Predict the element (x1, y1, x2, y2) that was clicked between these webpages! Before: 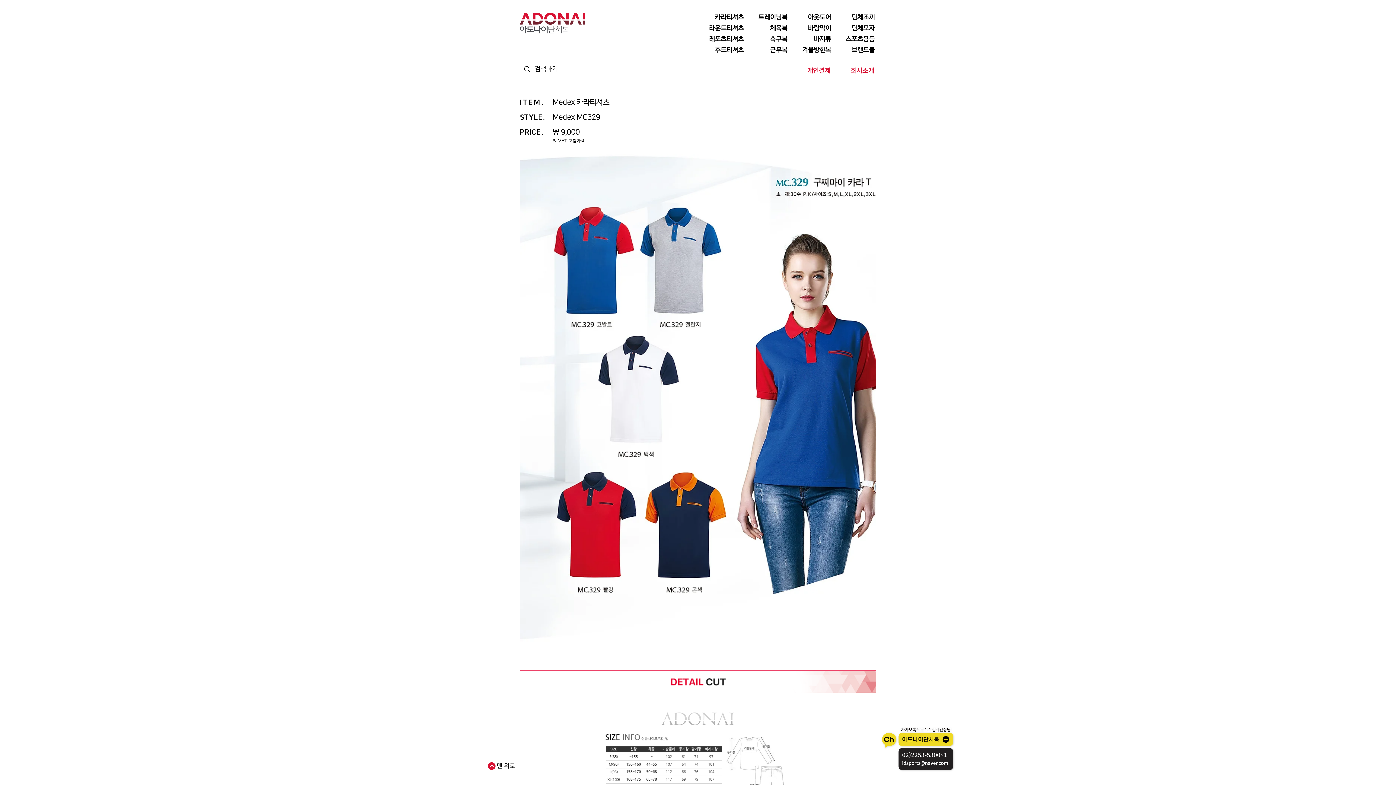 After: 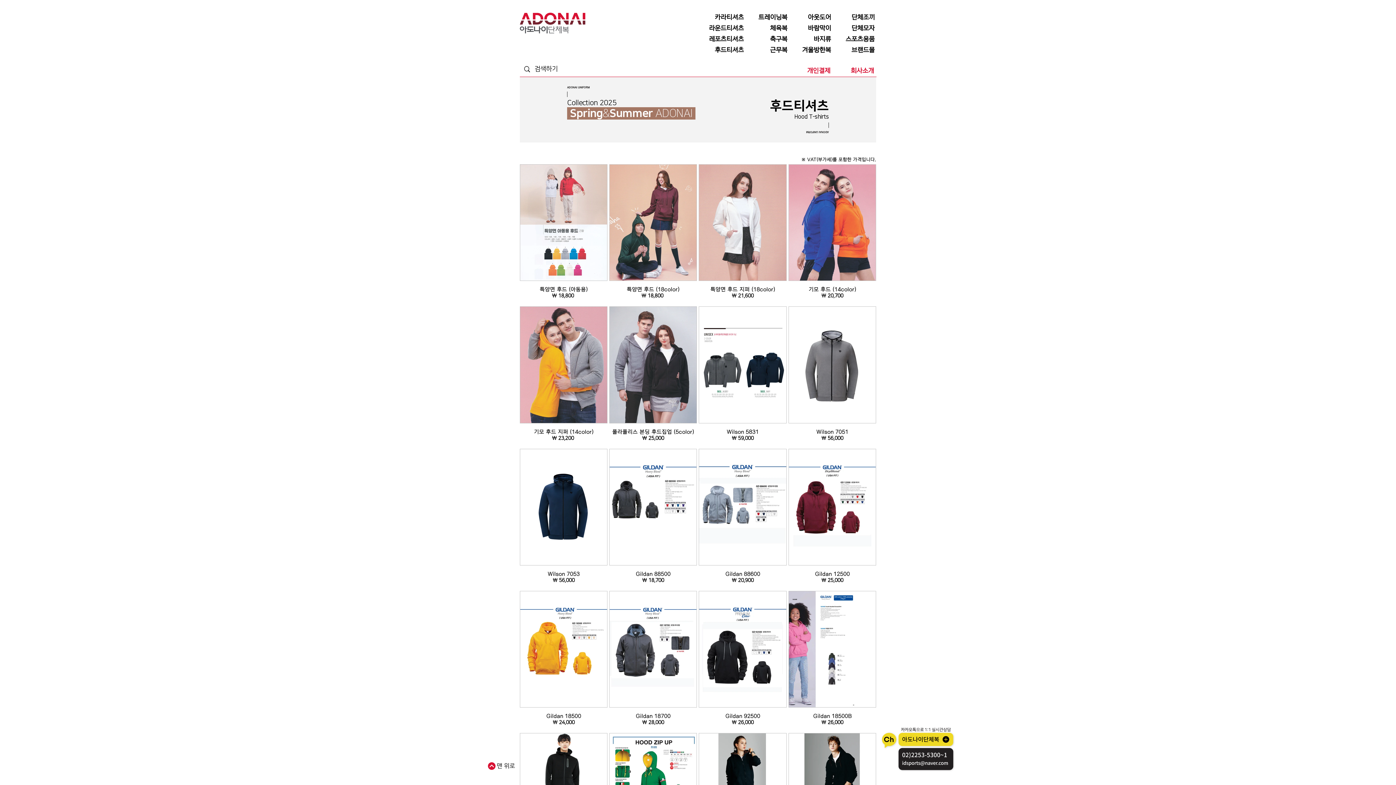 Action: label: 후드티셔츠 bbox: (701, 44, 745, 55)